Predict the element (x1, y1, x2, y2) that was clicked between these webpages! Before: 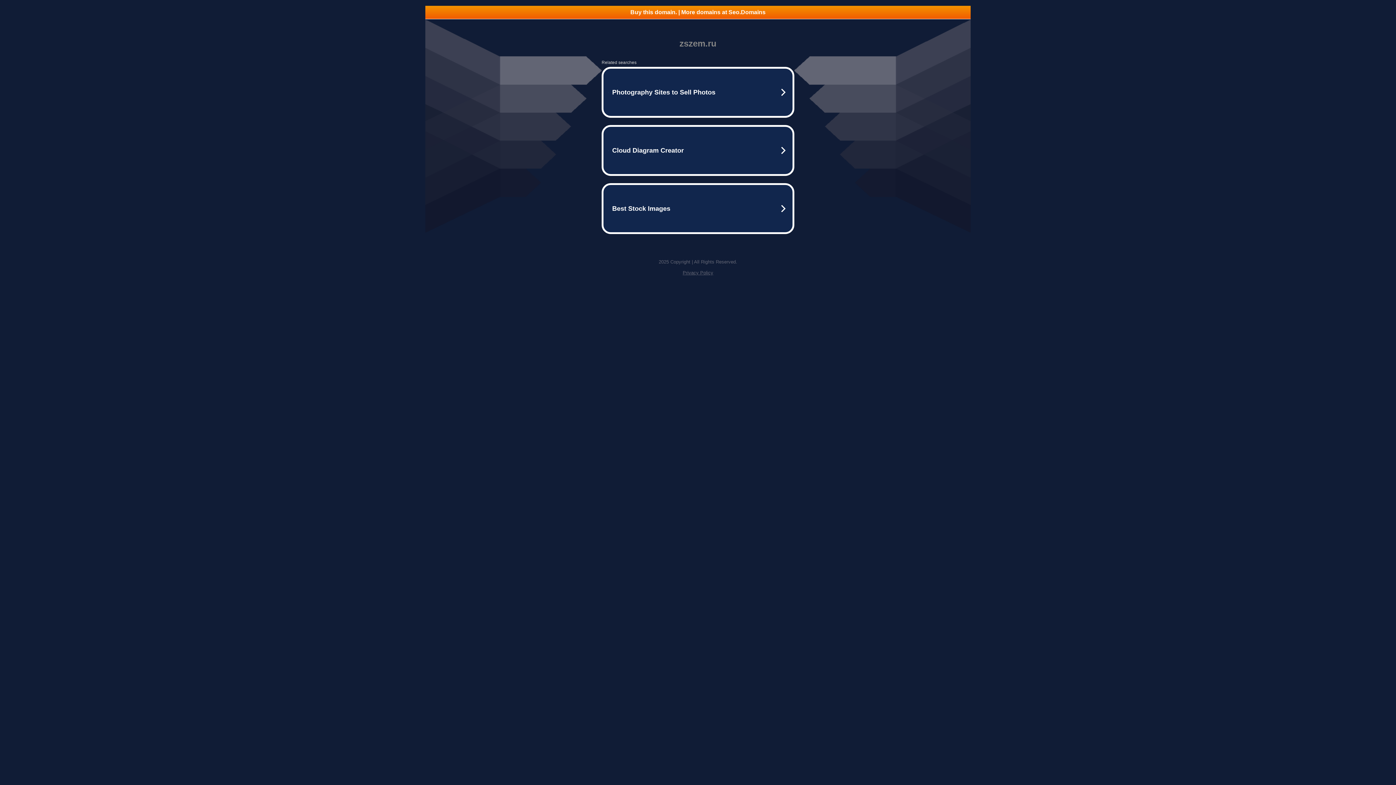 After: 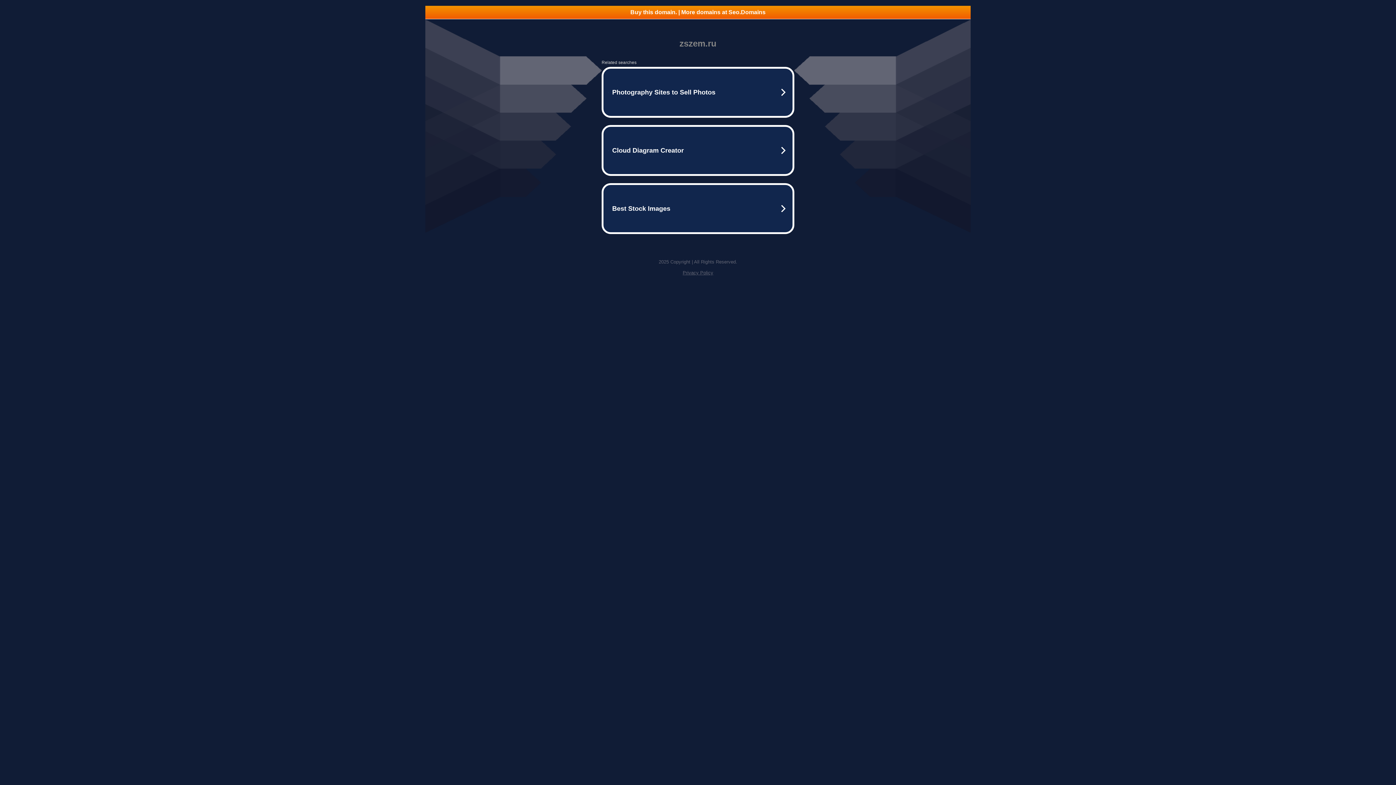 Action: label: Privacy Policy bbox: (682, 270, 713, 275)